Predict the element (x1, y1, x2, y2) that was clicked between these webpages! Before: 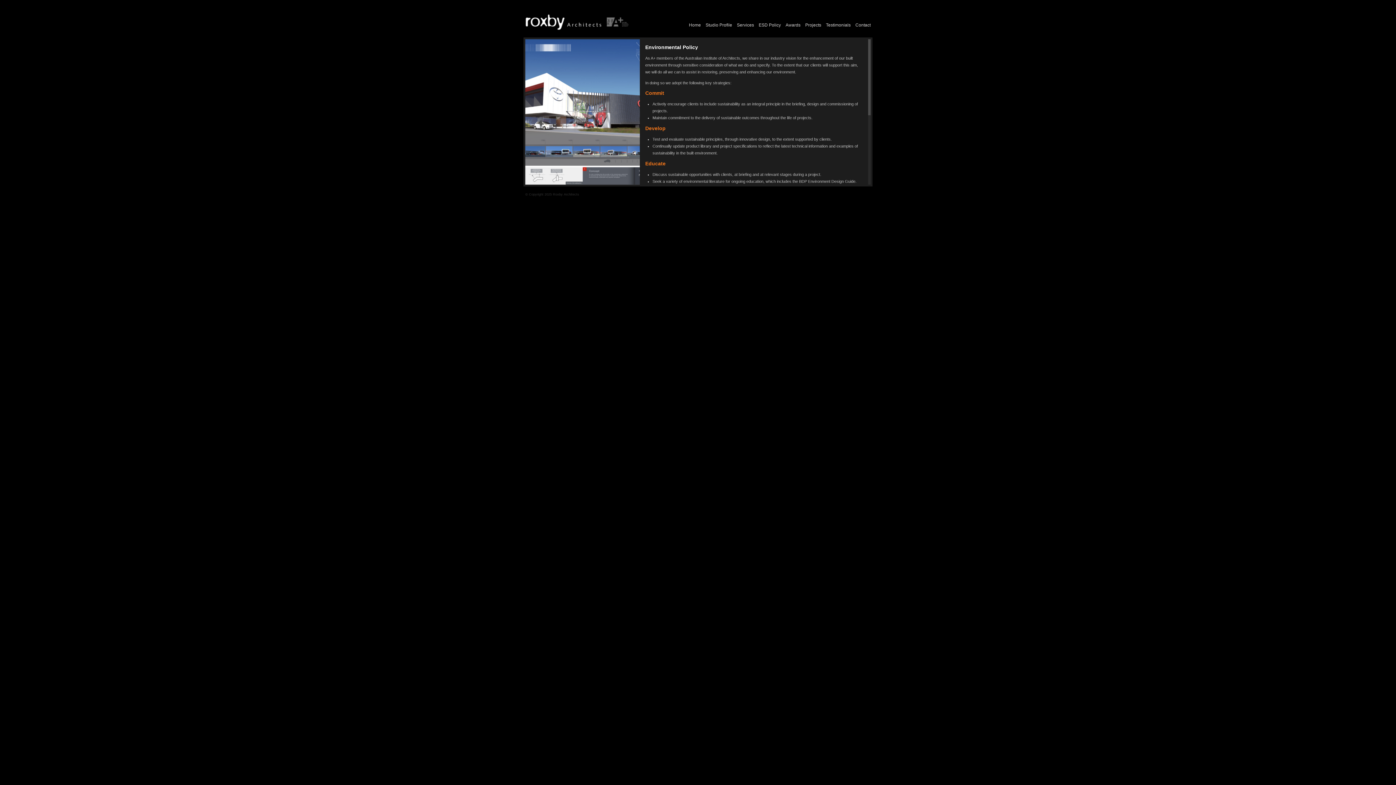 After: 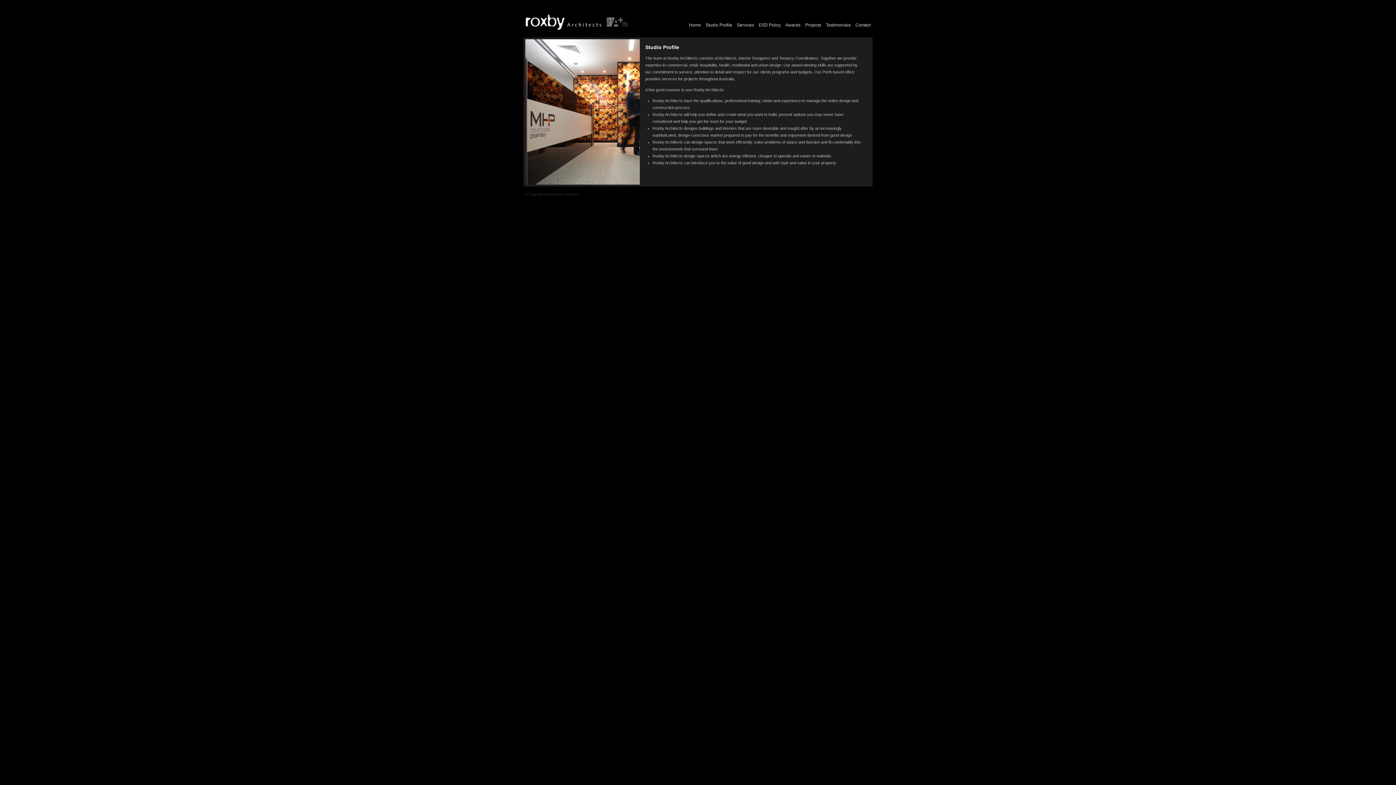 Action: label: Studio Profile bbox: (705, 22, 732, 30)